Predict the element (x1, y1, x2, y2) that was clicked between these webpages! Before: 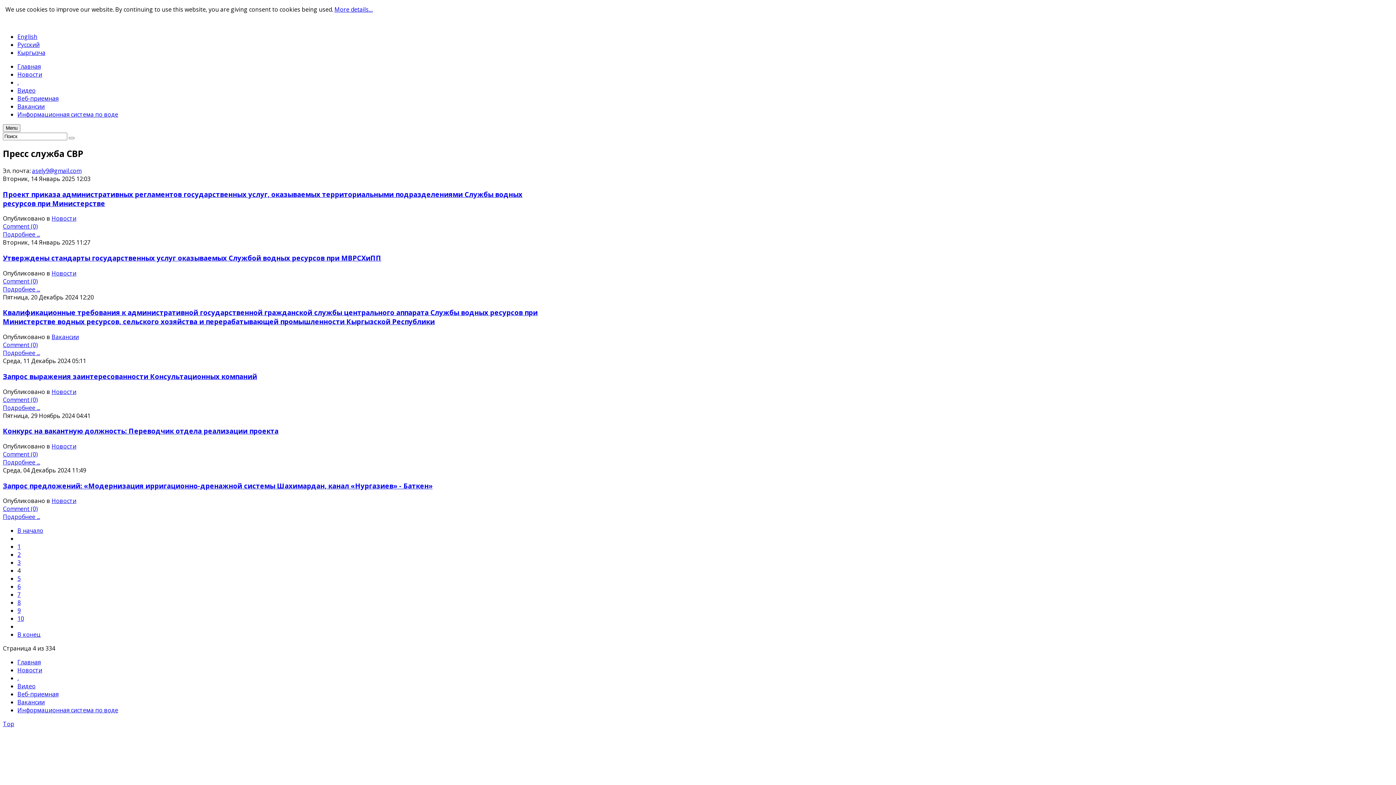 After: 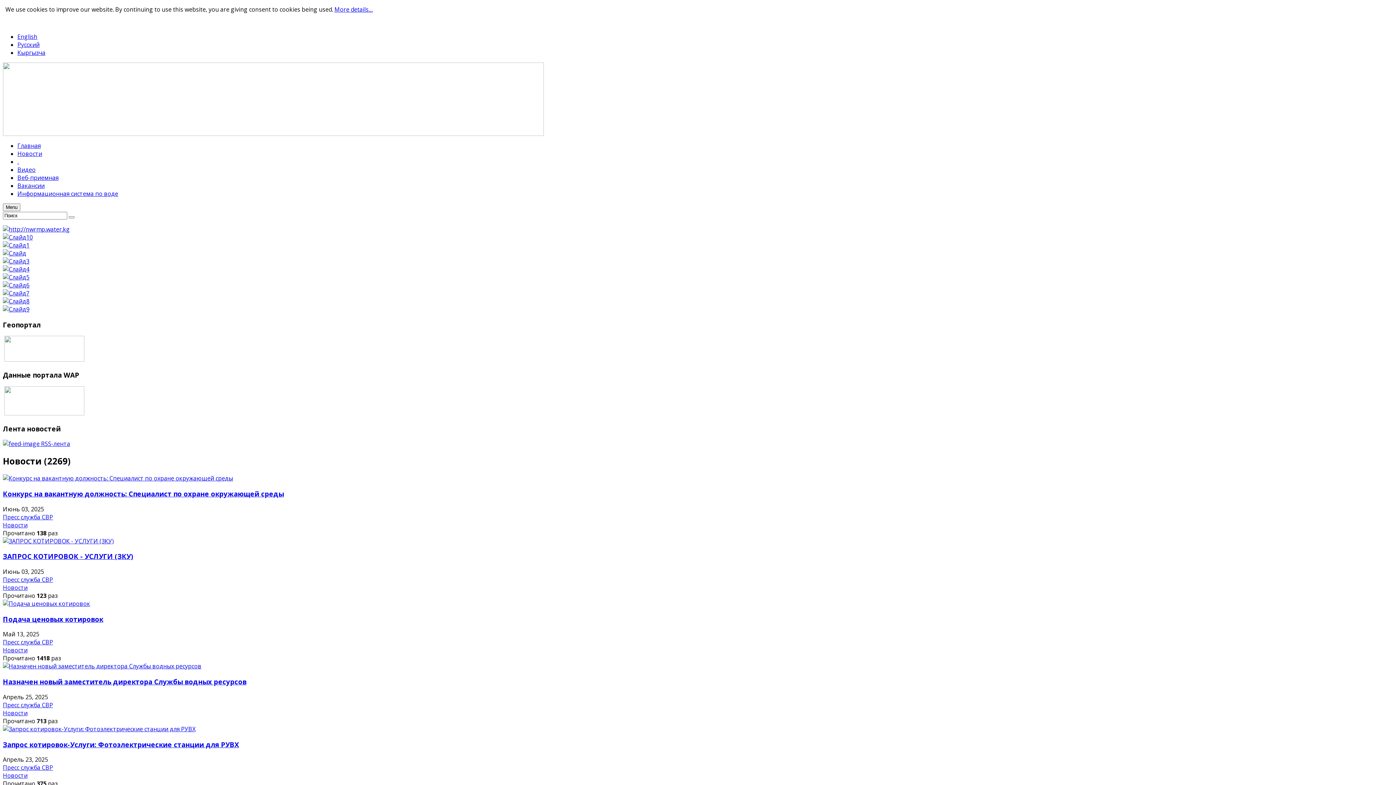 Action: bbox: (51, 214, 76, 222) label: Новости